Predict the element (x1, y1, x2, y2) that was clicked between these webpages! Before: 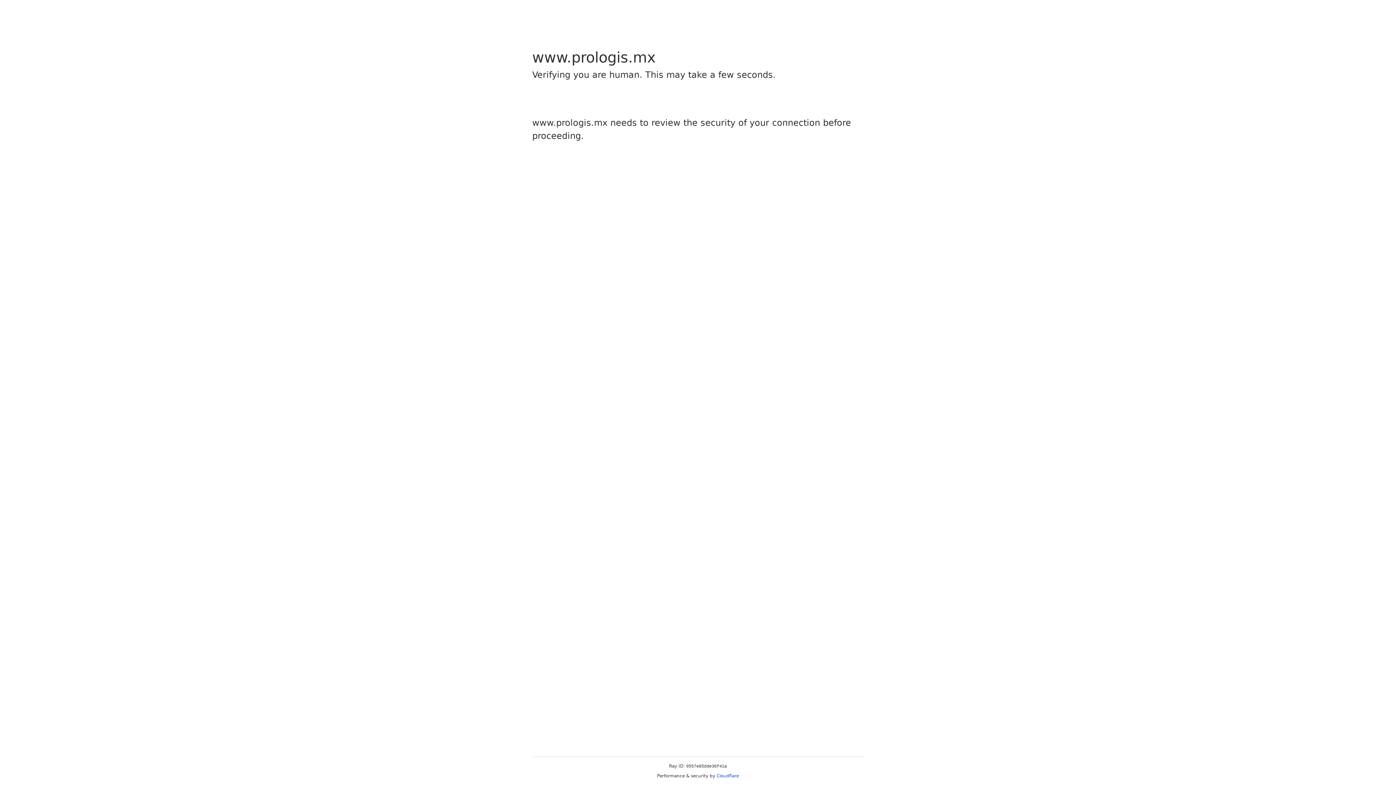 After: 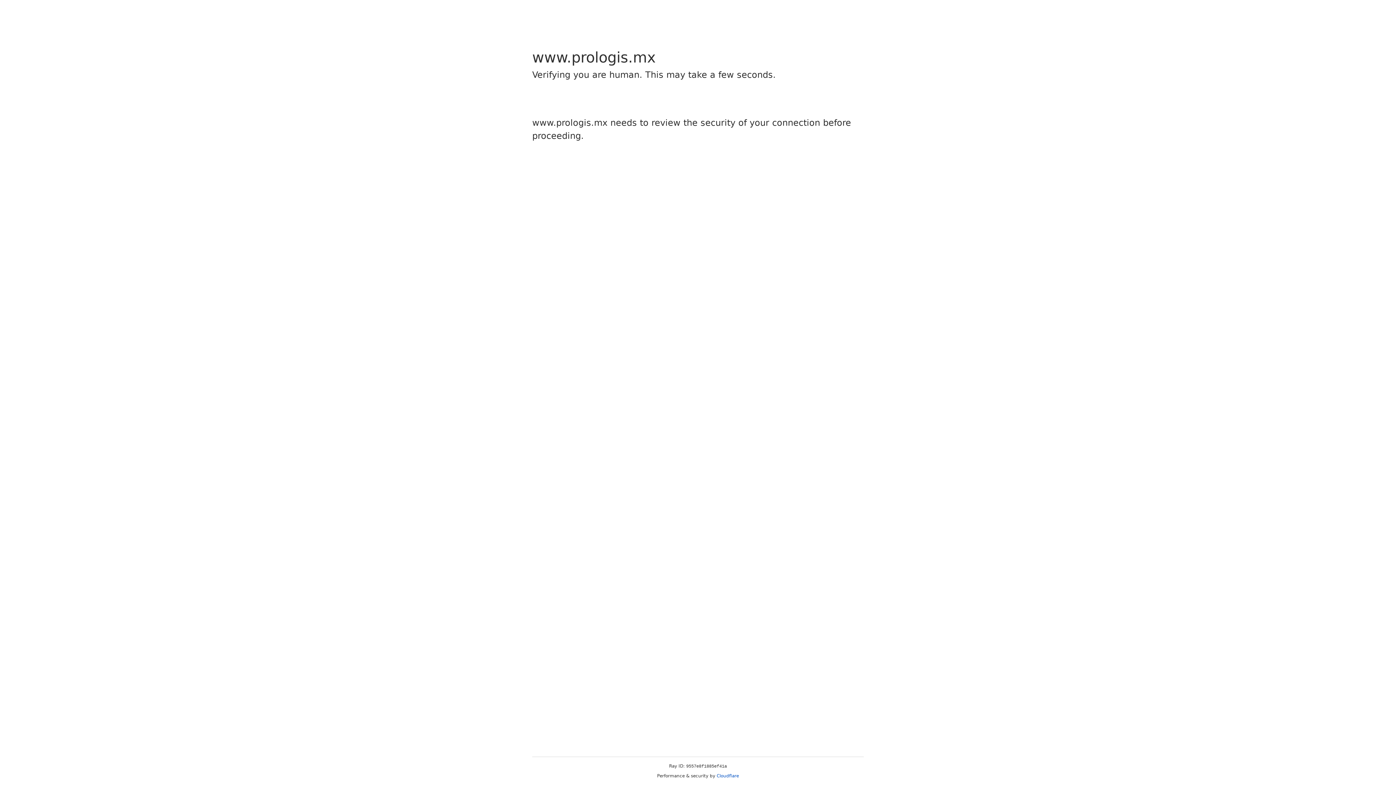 Action: bbox: (716, 773, 739, 778) label: Cloudflare